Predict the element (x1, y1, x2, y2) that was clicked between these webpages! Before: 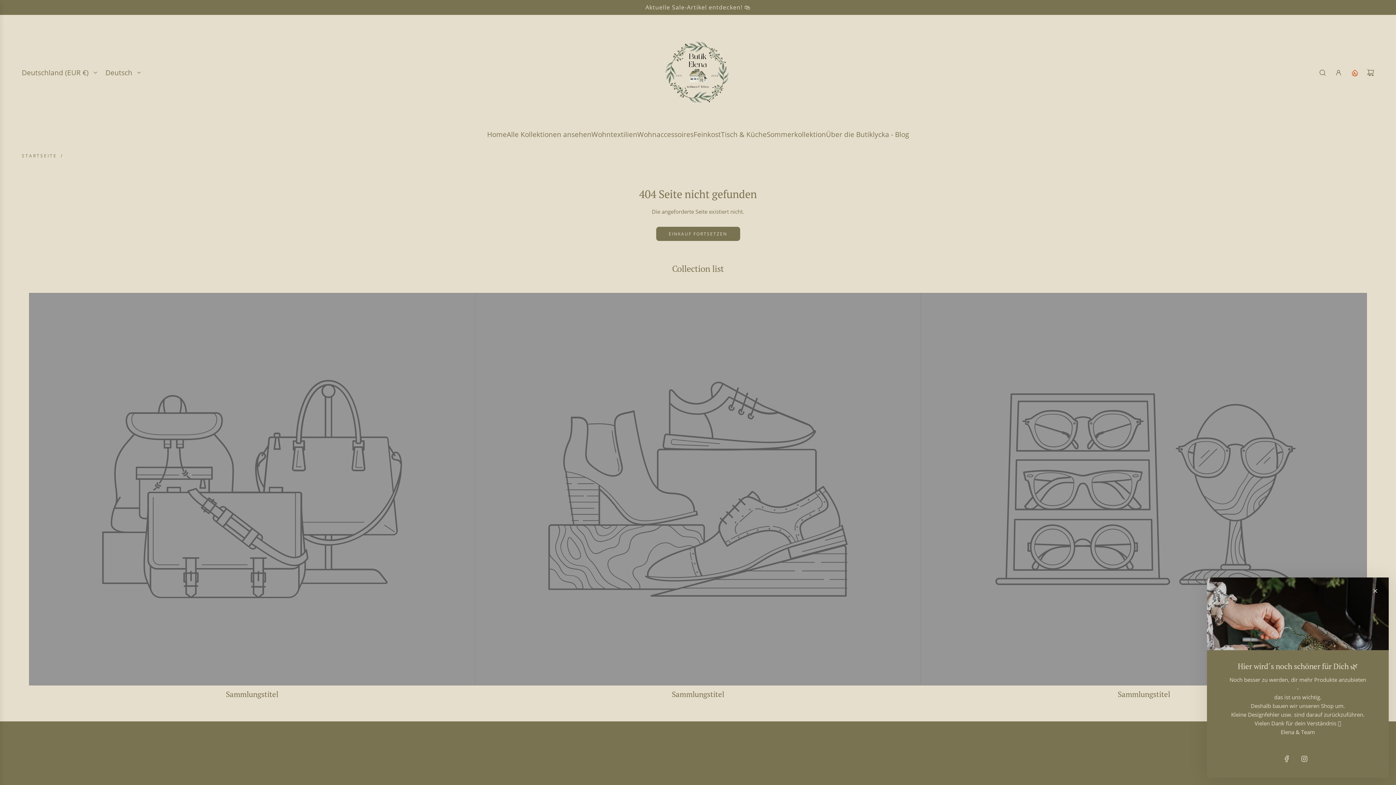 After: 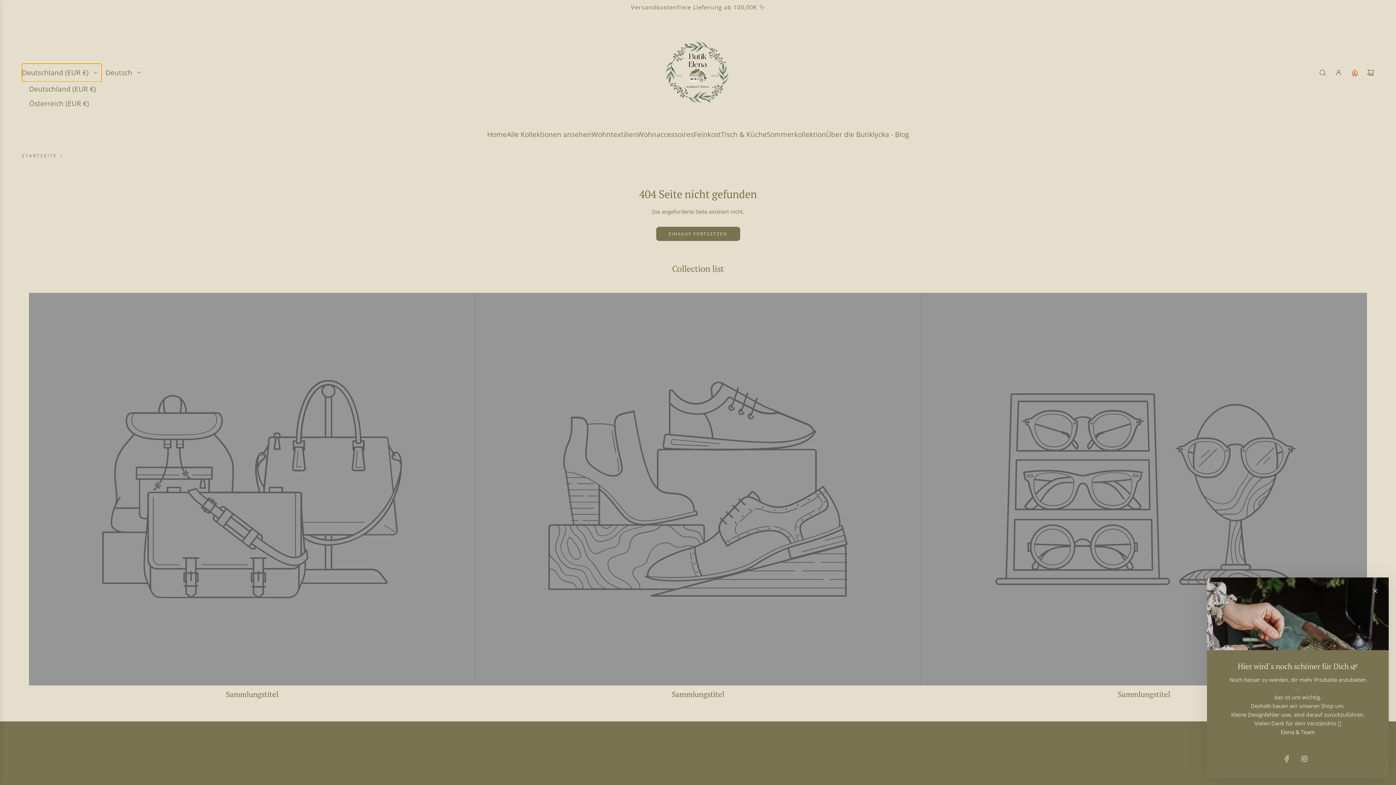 Action: bbox: (21, 63, 101, 81) label: Deutschland (EUR €)